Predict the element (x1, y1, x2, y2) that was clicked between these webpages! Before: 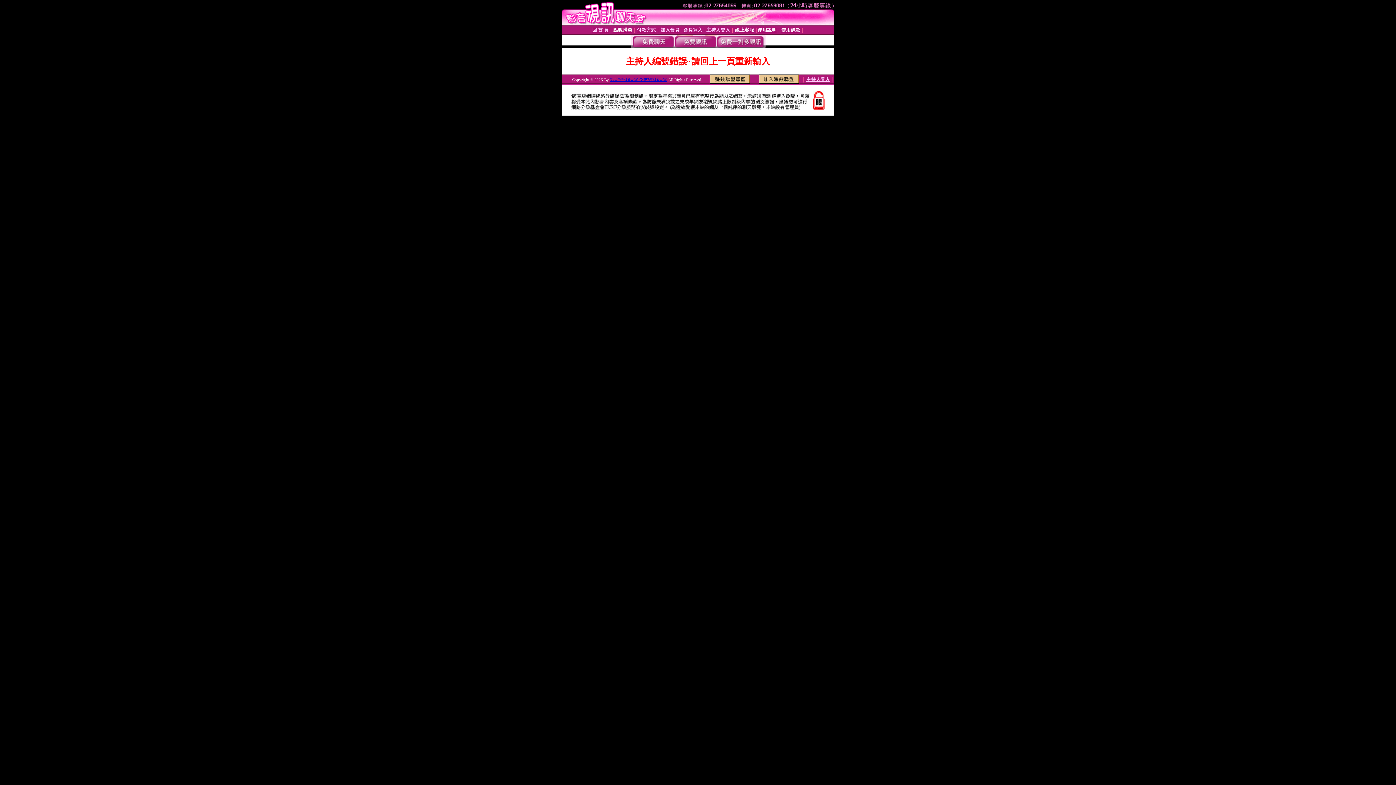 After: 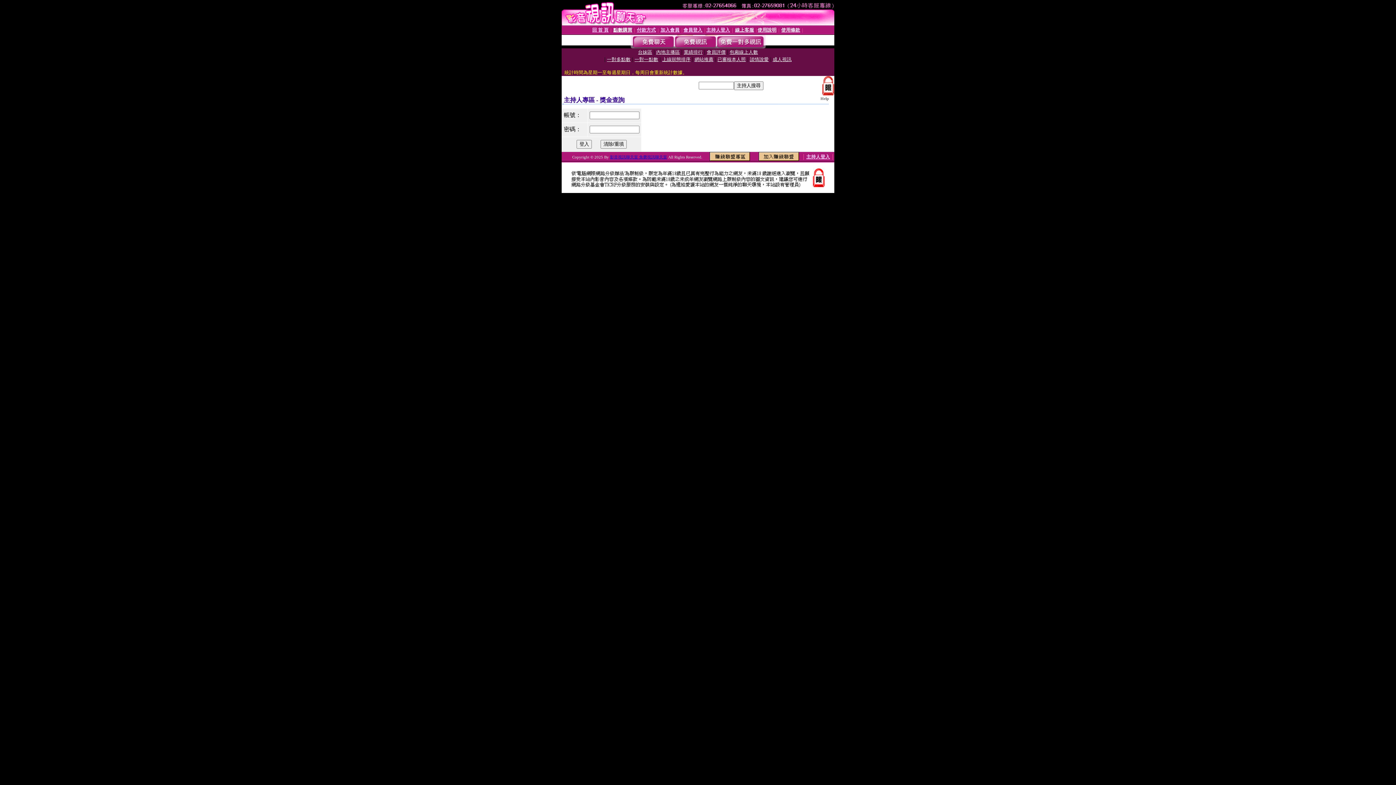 Action: label: 主持人登入 bbox: (706, 27, 730, 32)